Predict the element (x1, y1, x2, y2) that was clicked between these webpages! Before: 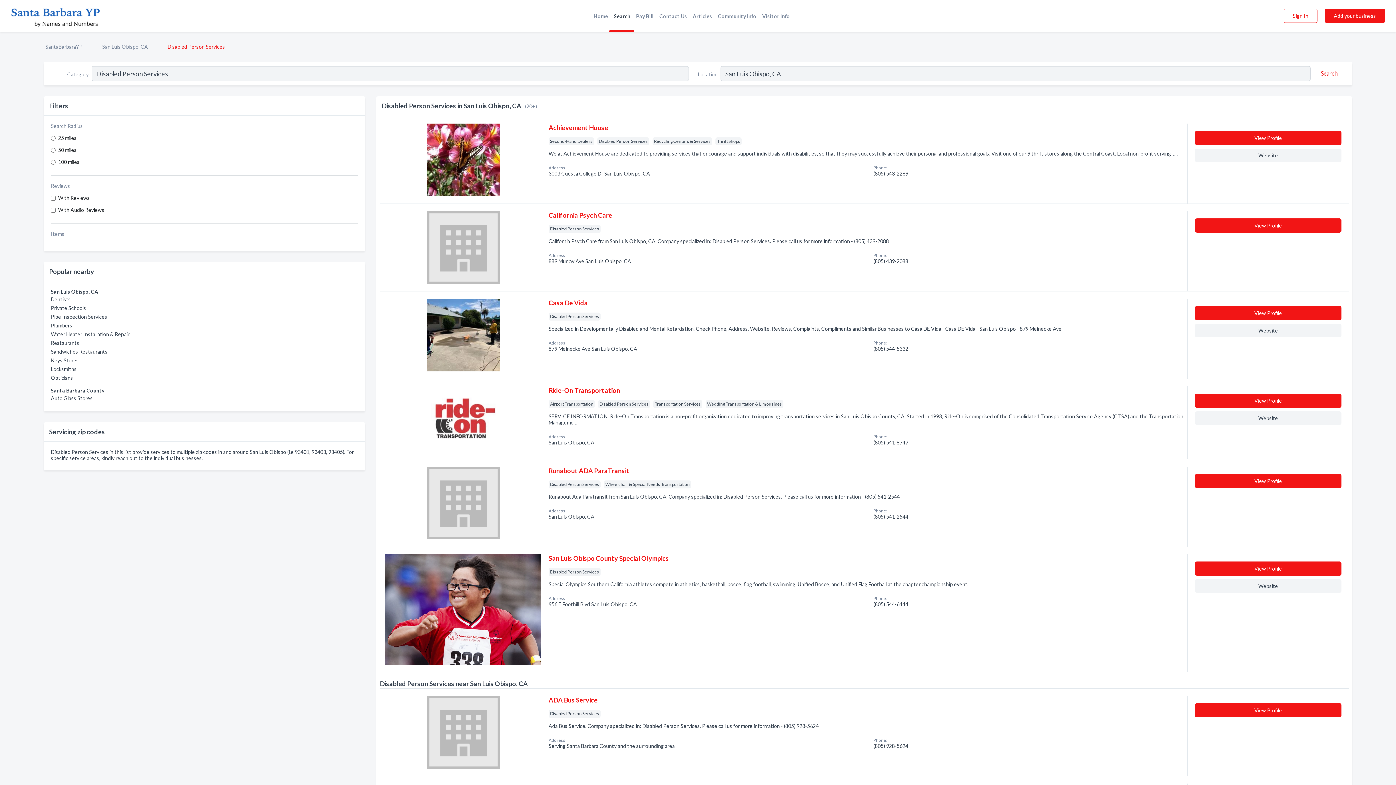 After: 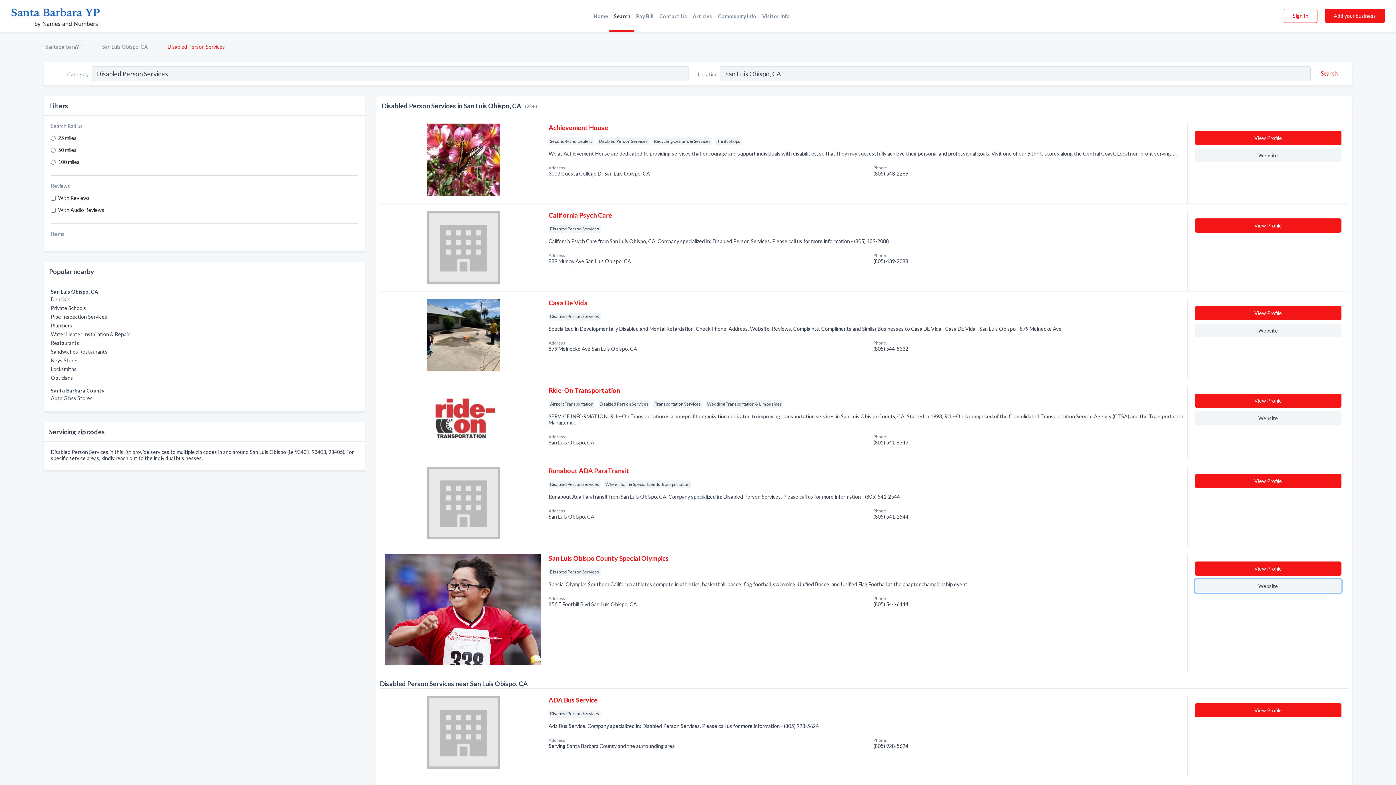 Action: bbox: (1195, 579, 1341, 593) label: Website